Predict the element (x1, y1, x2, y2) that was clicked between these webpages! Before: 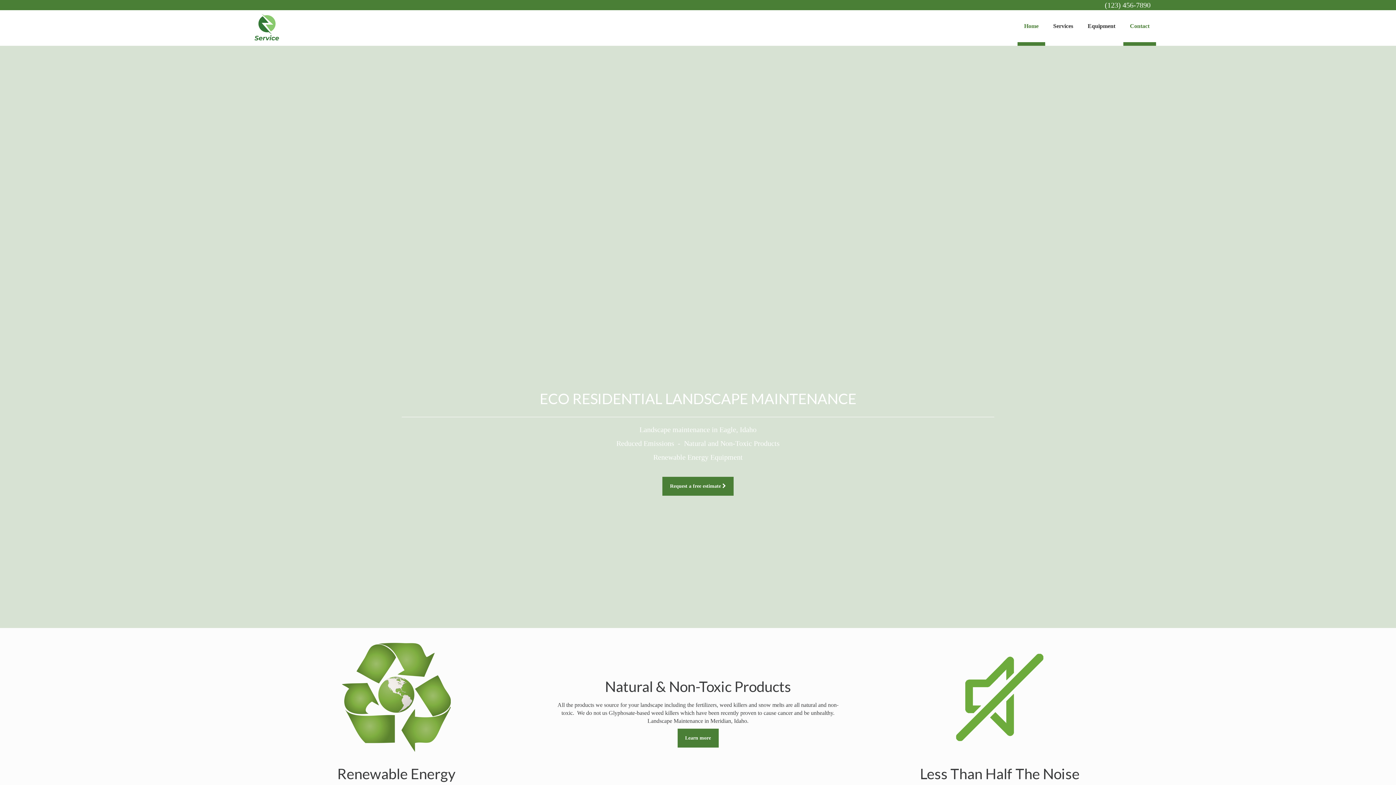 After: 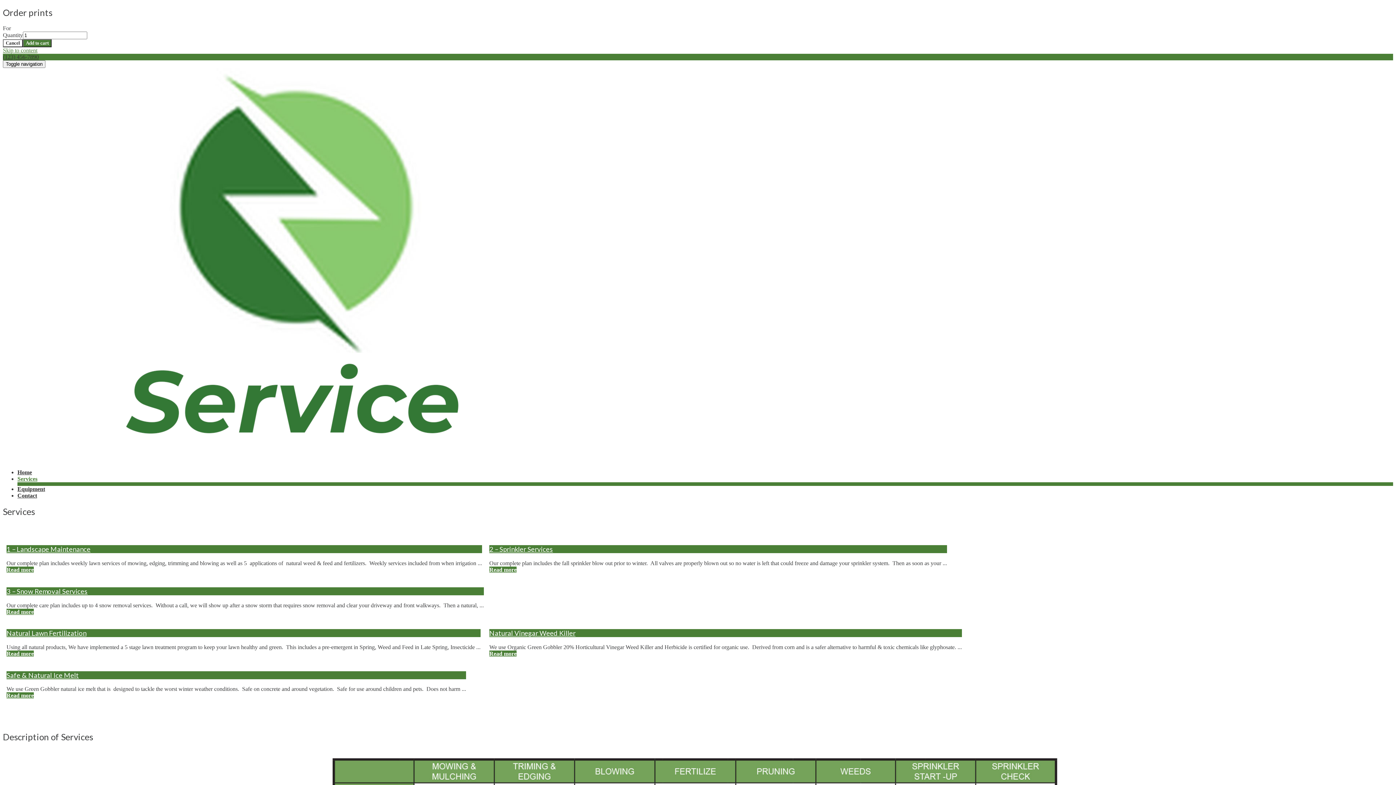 Action: bbox: (677, 729, 718, 748) label:  Align